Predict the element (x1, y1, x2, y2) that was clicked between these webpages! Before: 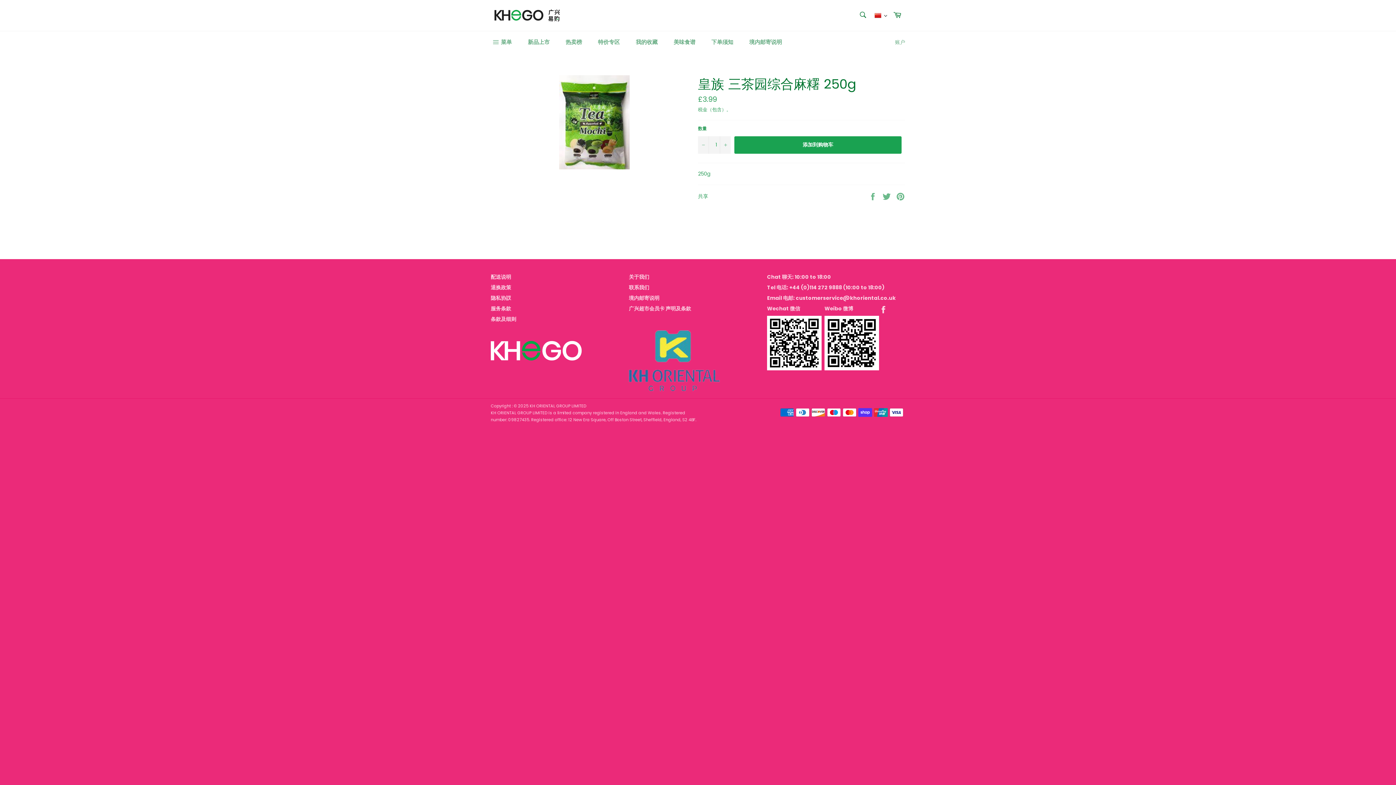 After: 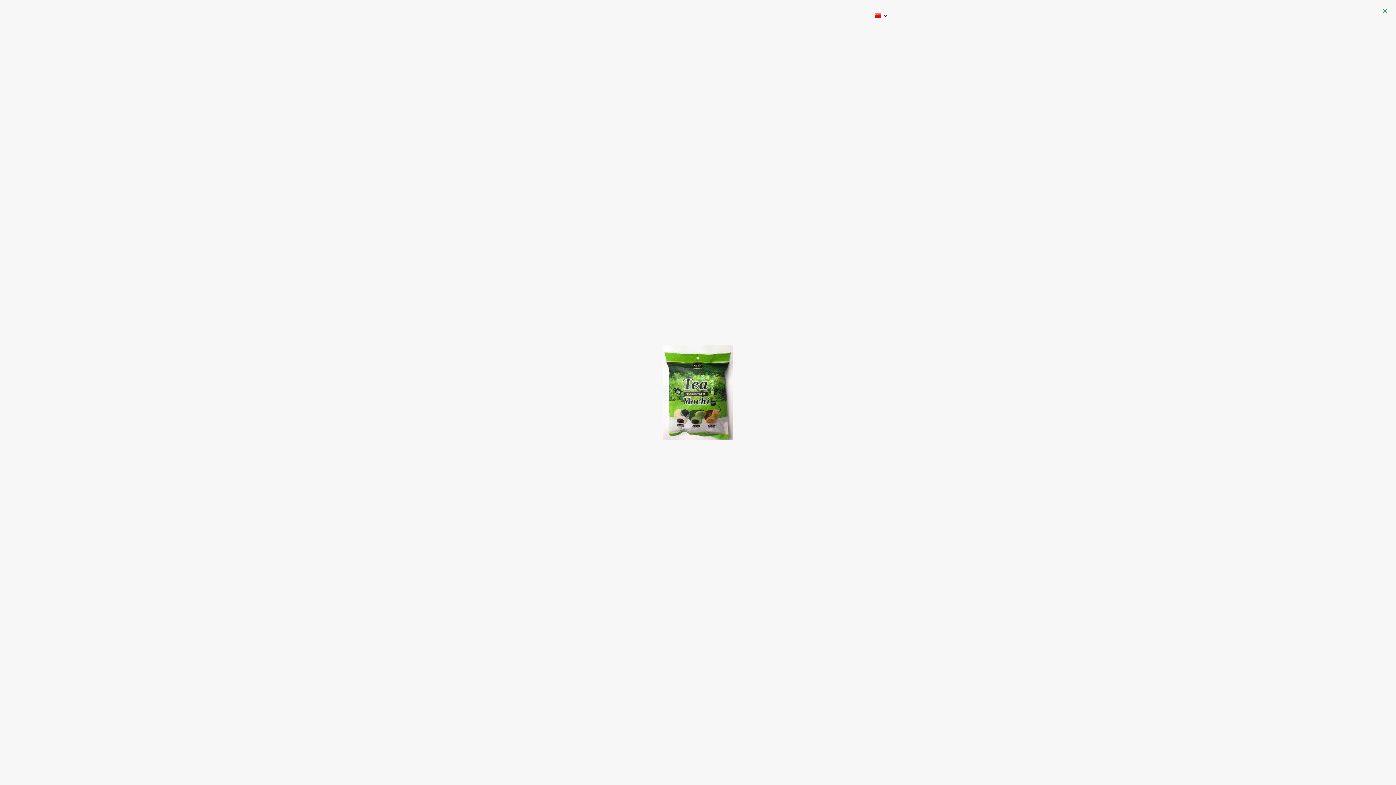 Action: bbox: (559, 75, 629, 169)